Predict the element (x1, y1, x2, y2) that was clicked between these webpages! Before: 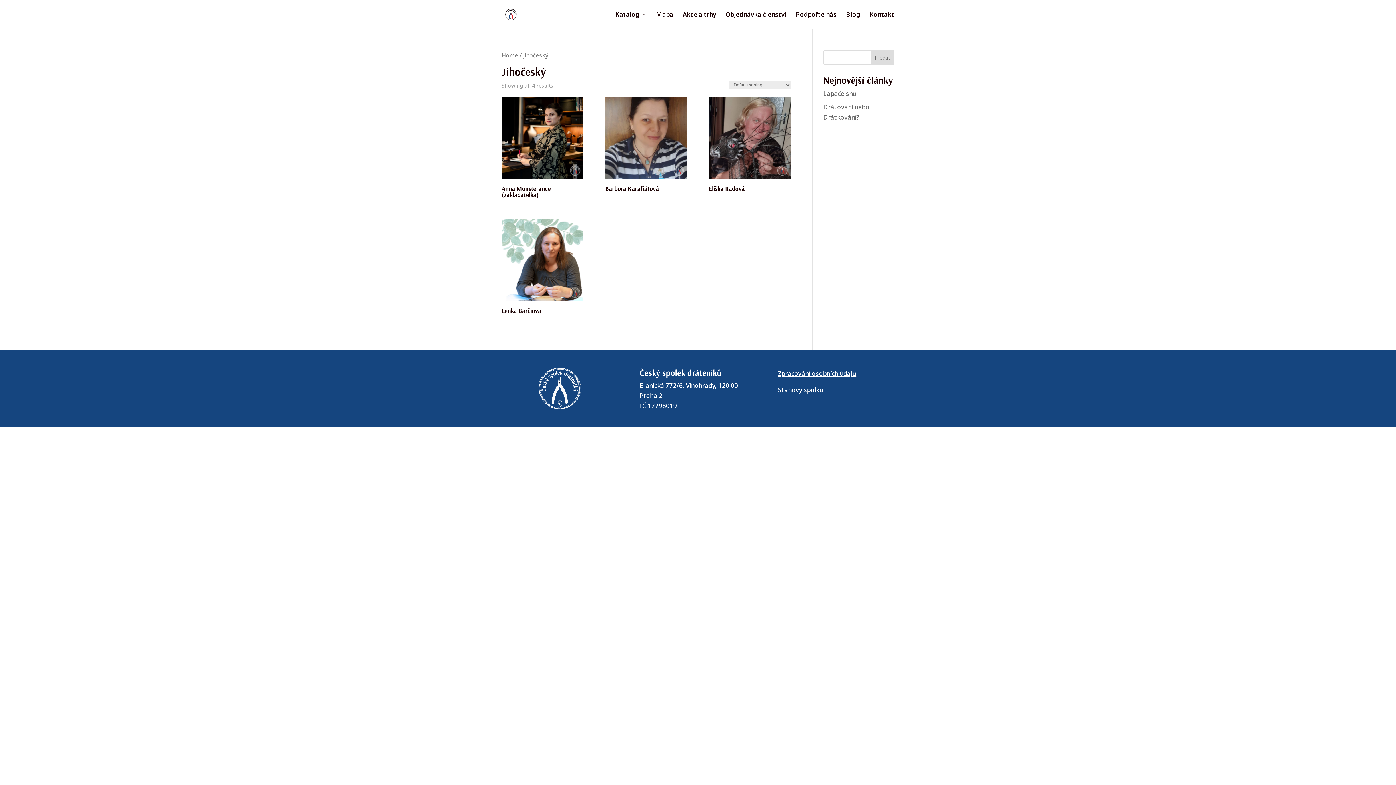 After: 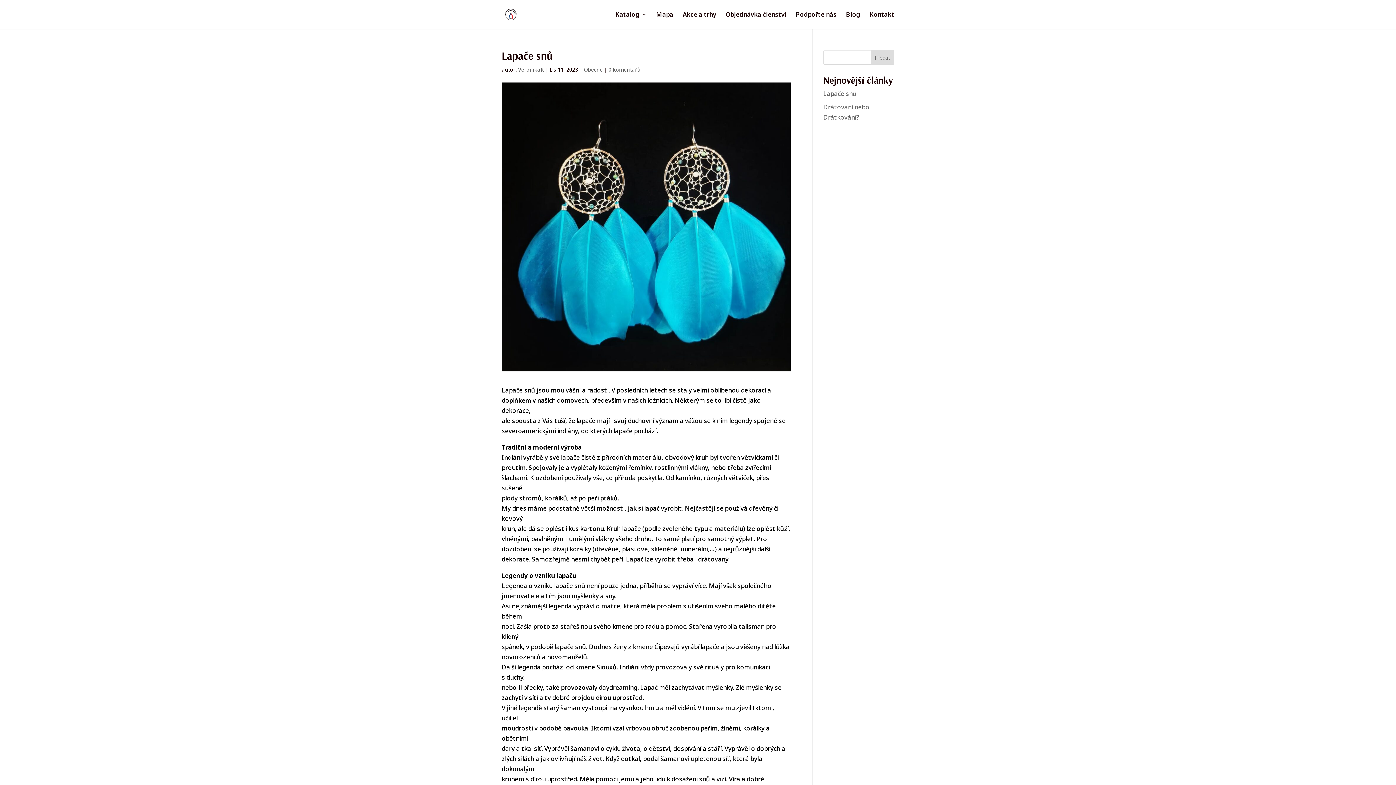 Action: bbox: (823, 89, 856, 97) label: Lapače snů